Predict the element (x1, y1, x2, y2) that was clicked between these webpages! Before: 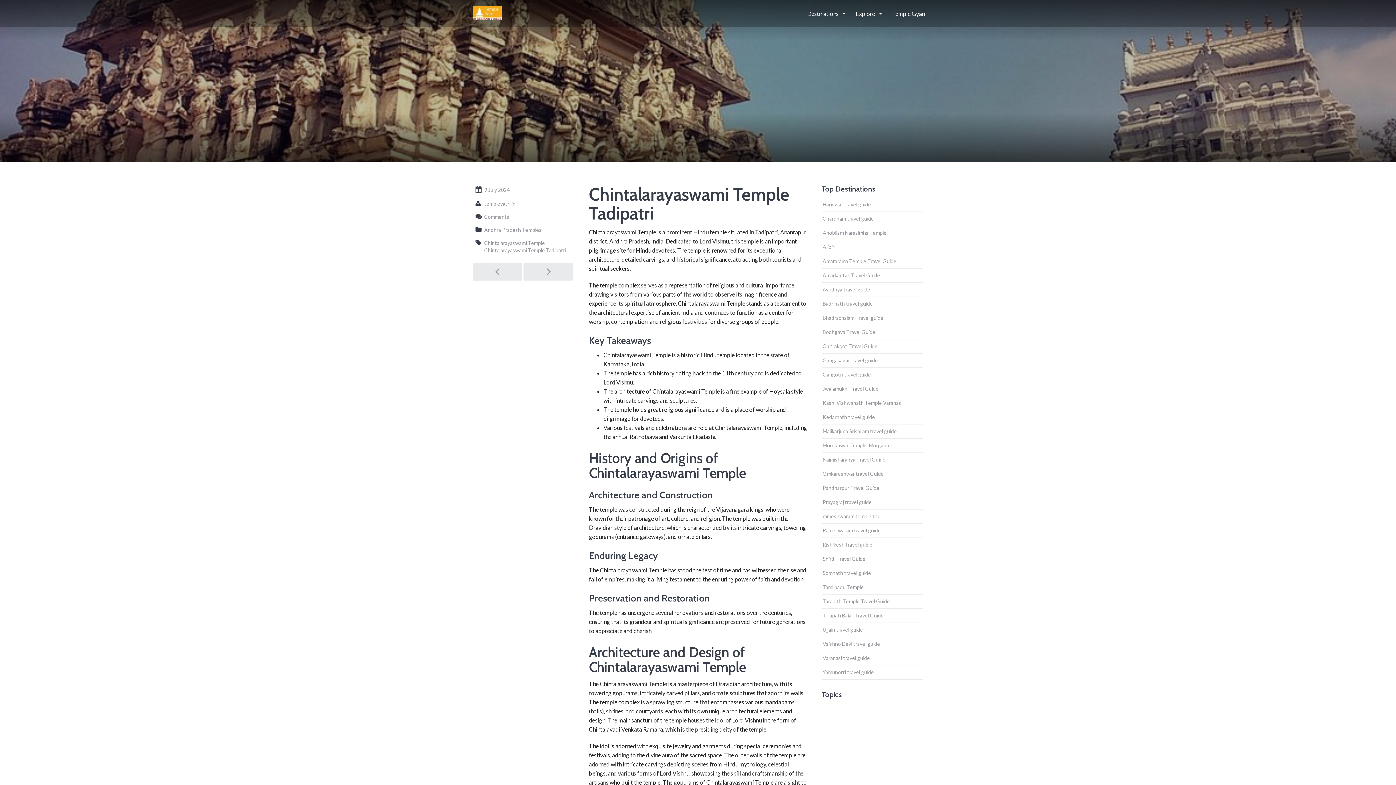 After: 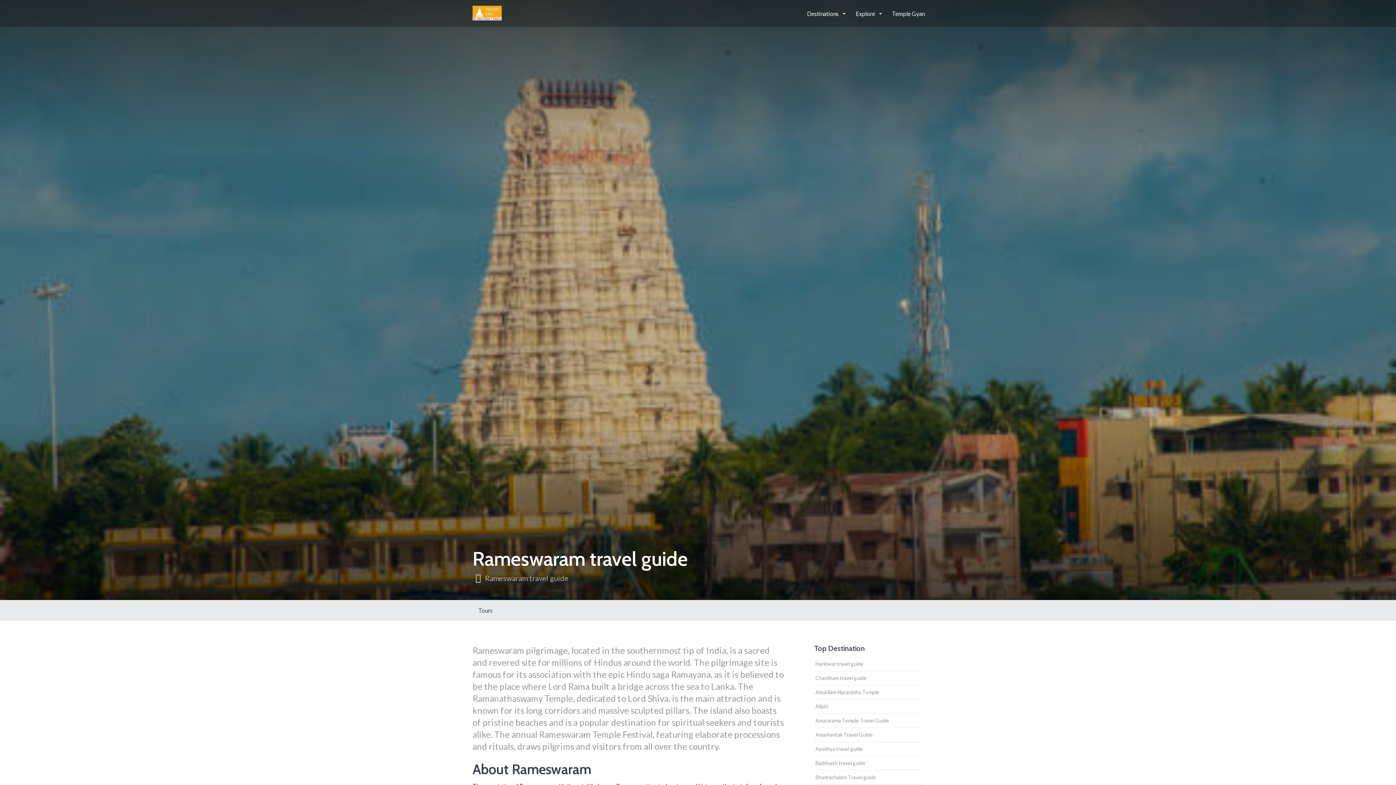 Action: bbox: (821, 524, 923, 538) label: Rameswaram travel guide